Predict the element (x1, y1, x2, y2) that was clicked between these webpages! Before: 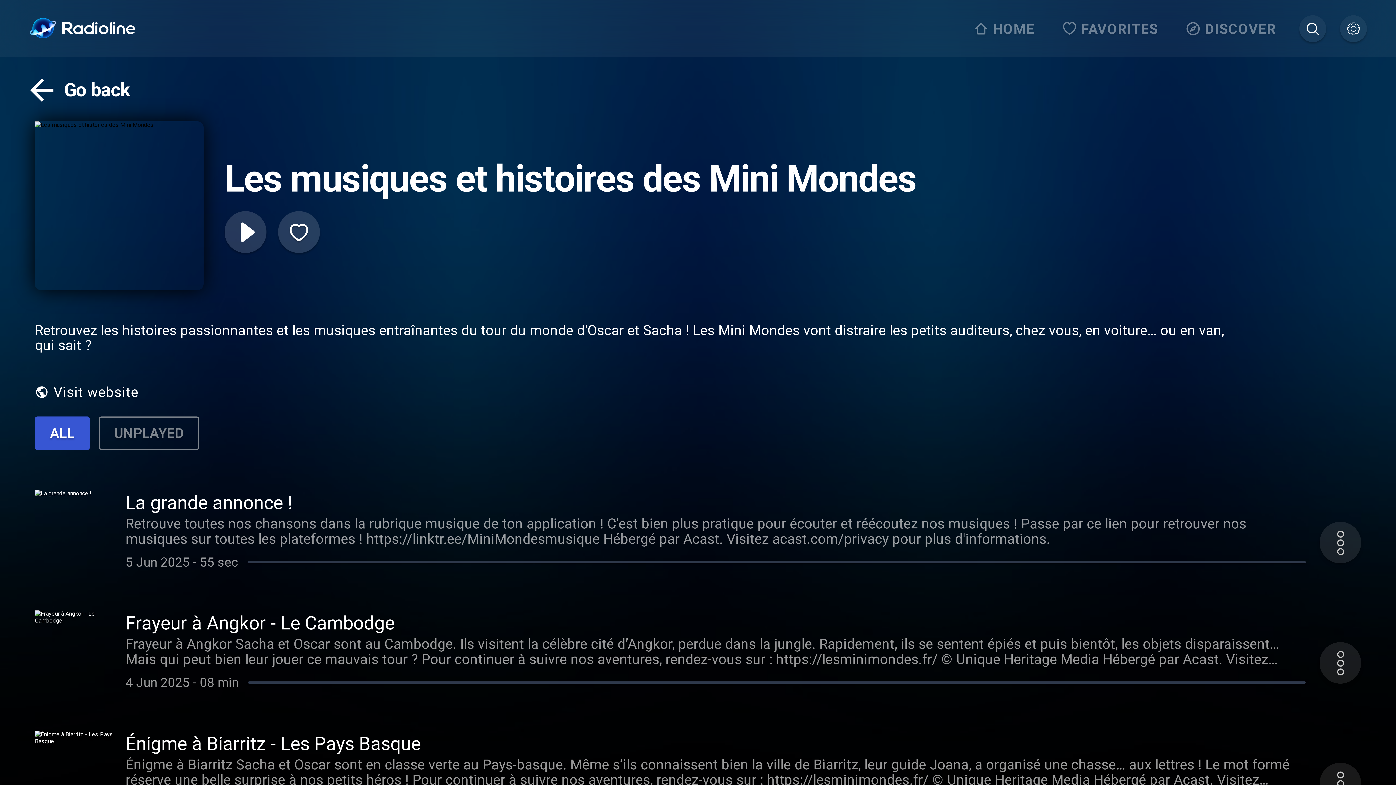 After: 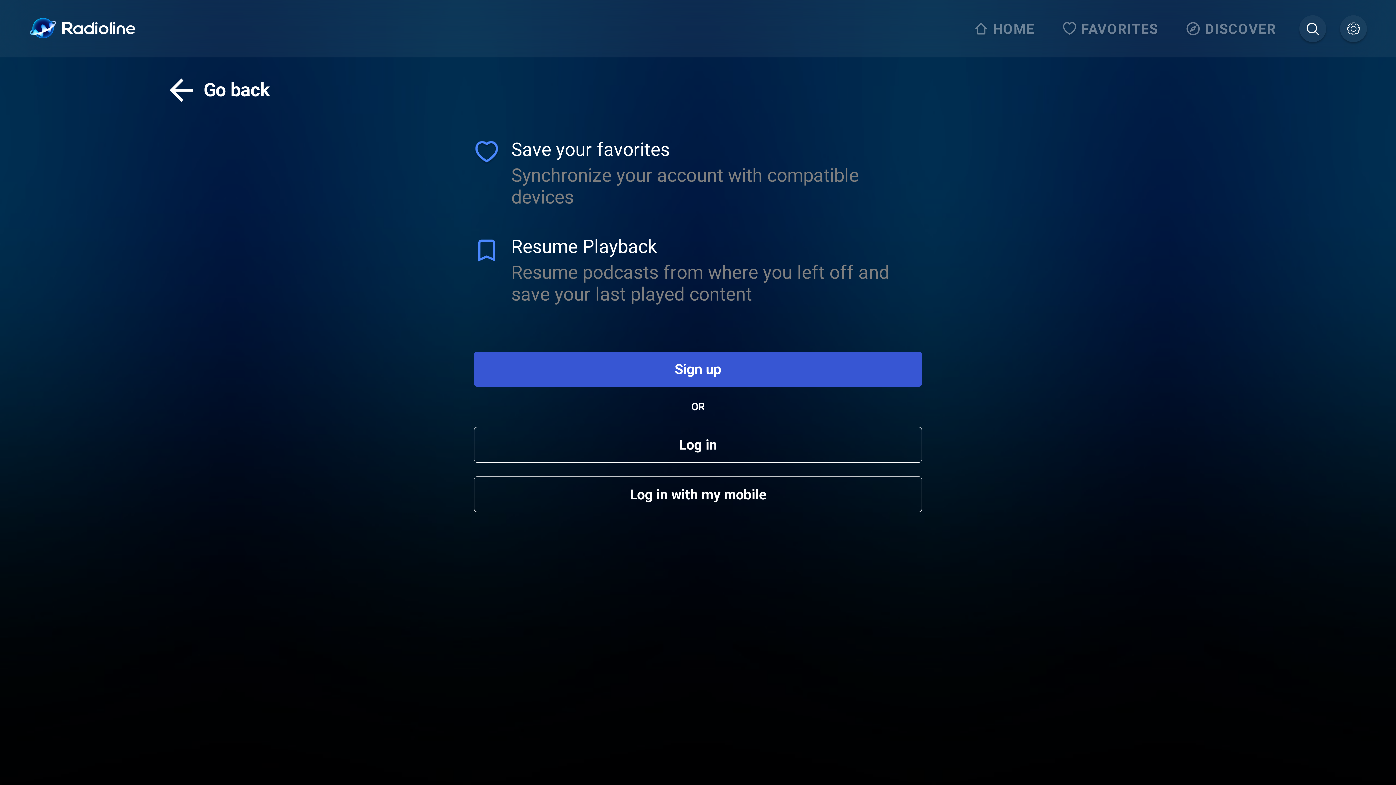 Action: bbox: (278, 211, 319, 253)